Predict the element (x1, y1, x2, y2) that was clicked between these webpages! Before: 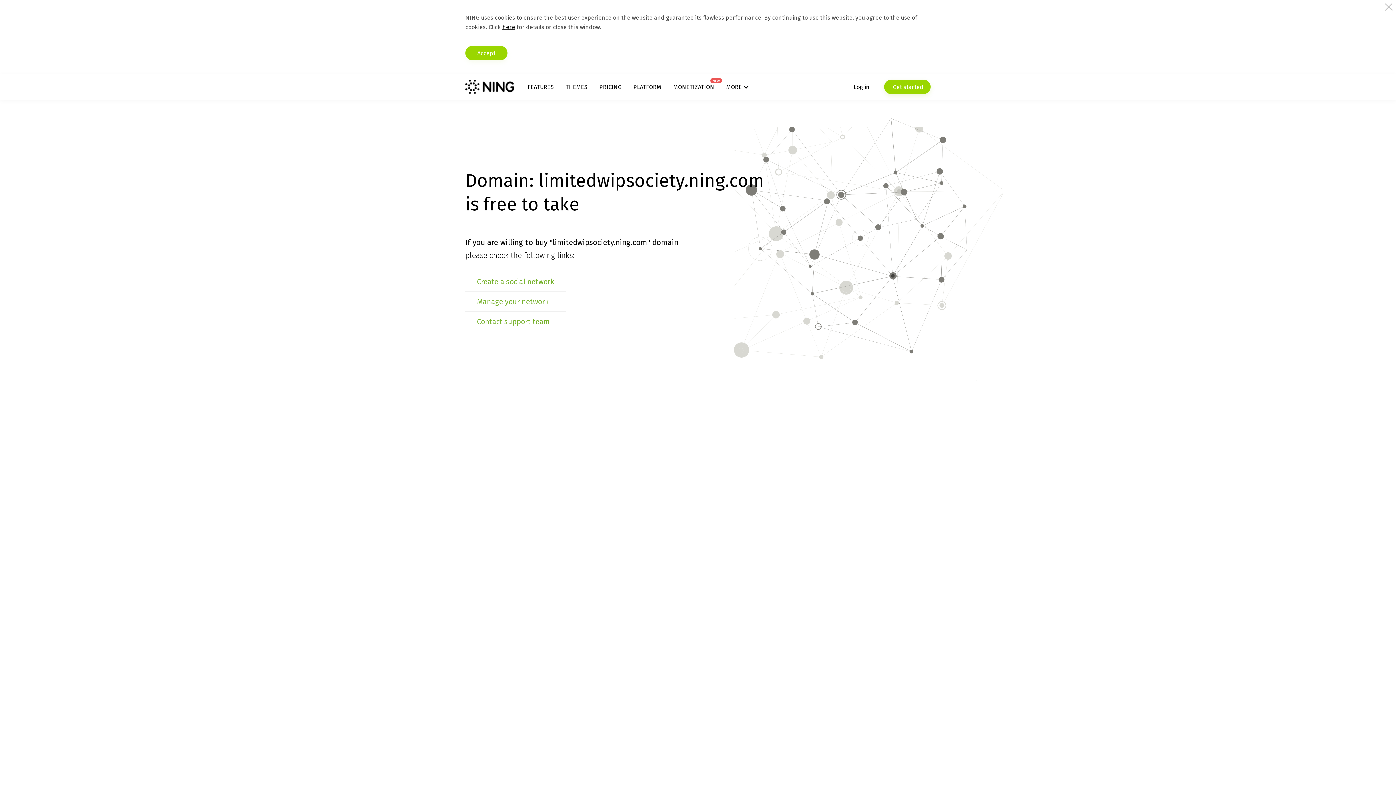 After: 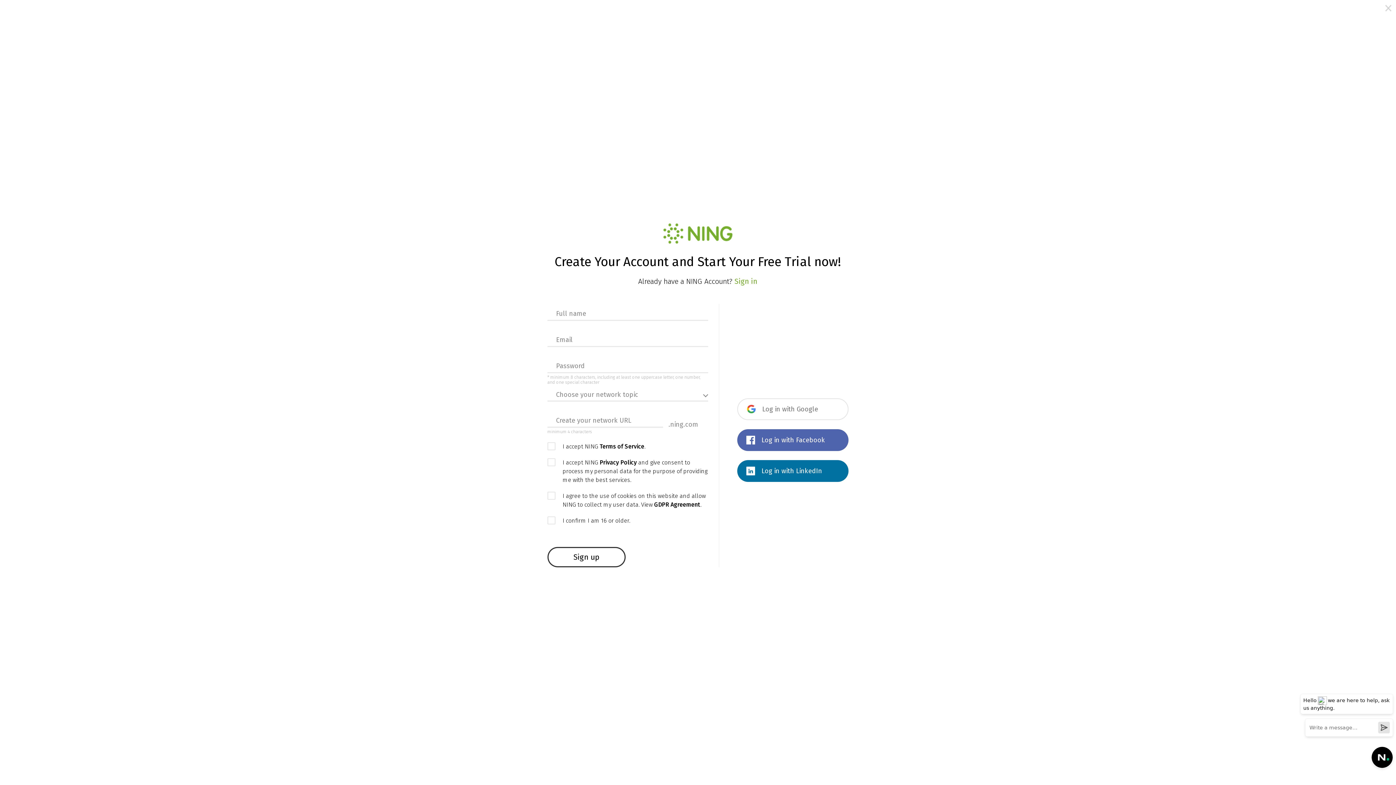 Action: label: Create a social network bbox: (477, 277, 554, 286)